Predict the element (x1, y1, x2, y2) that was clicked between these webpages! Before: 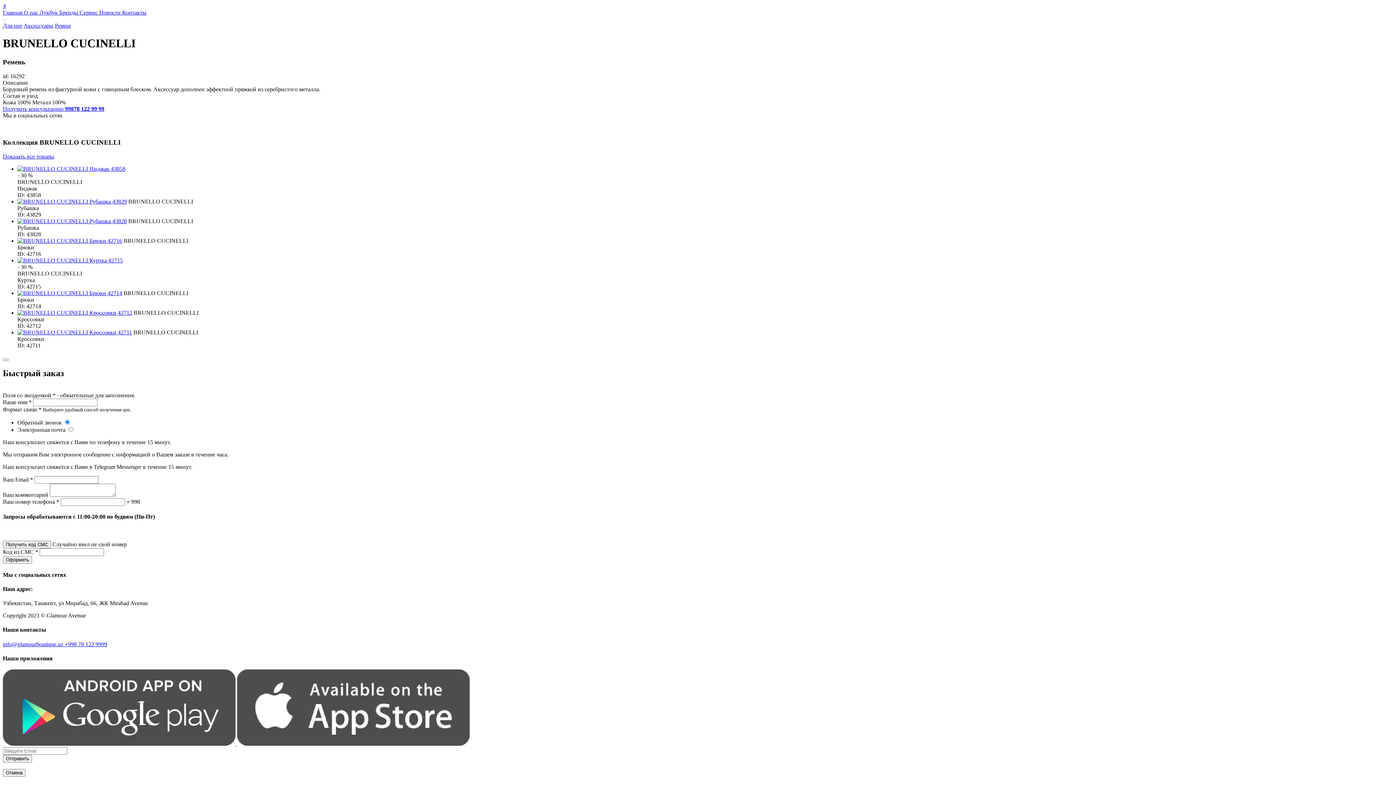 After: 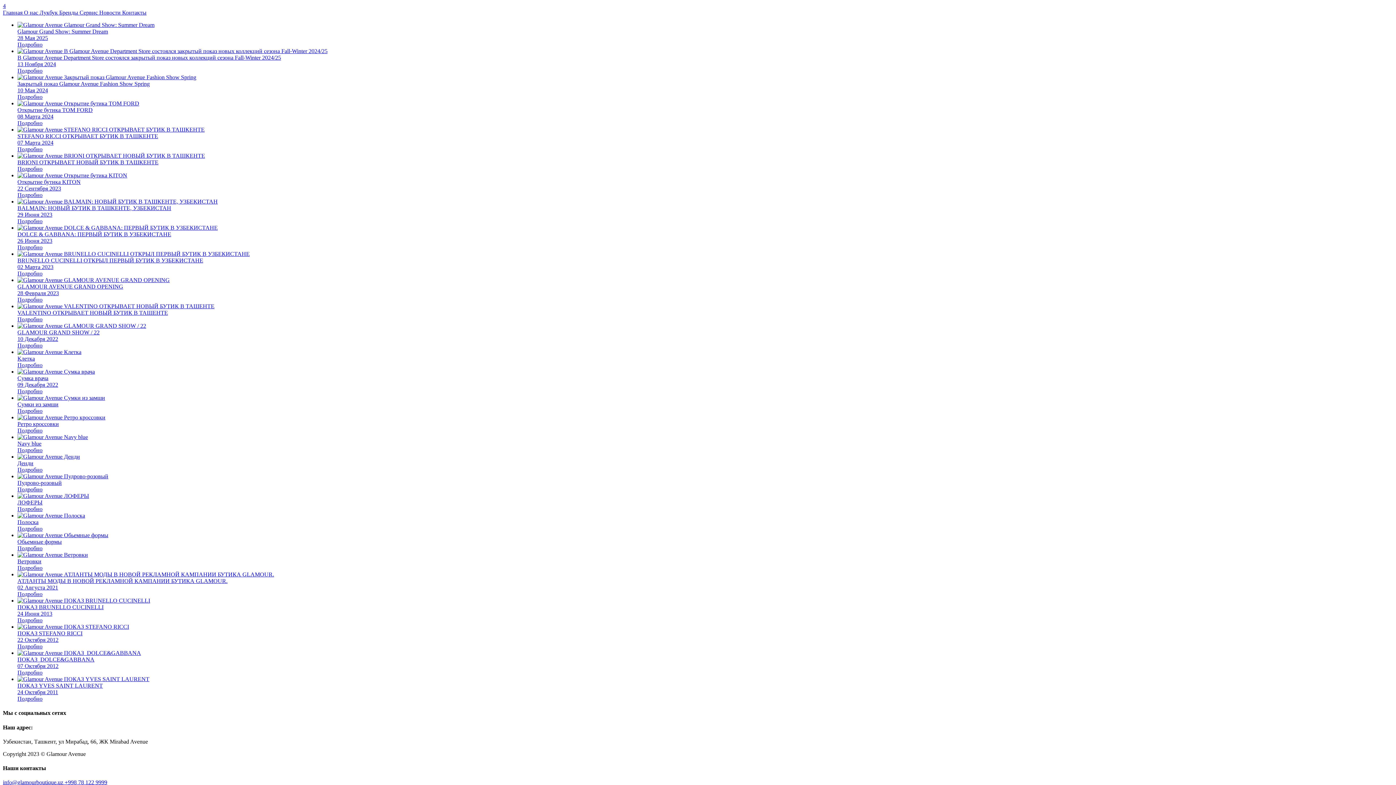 Action: label: Новости  bbox: (99, 9, 122, 15)